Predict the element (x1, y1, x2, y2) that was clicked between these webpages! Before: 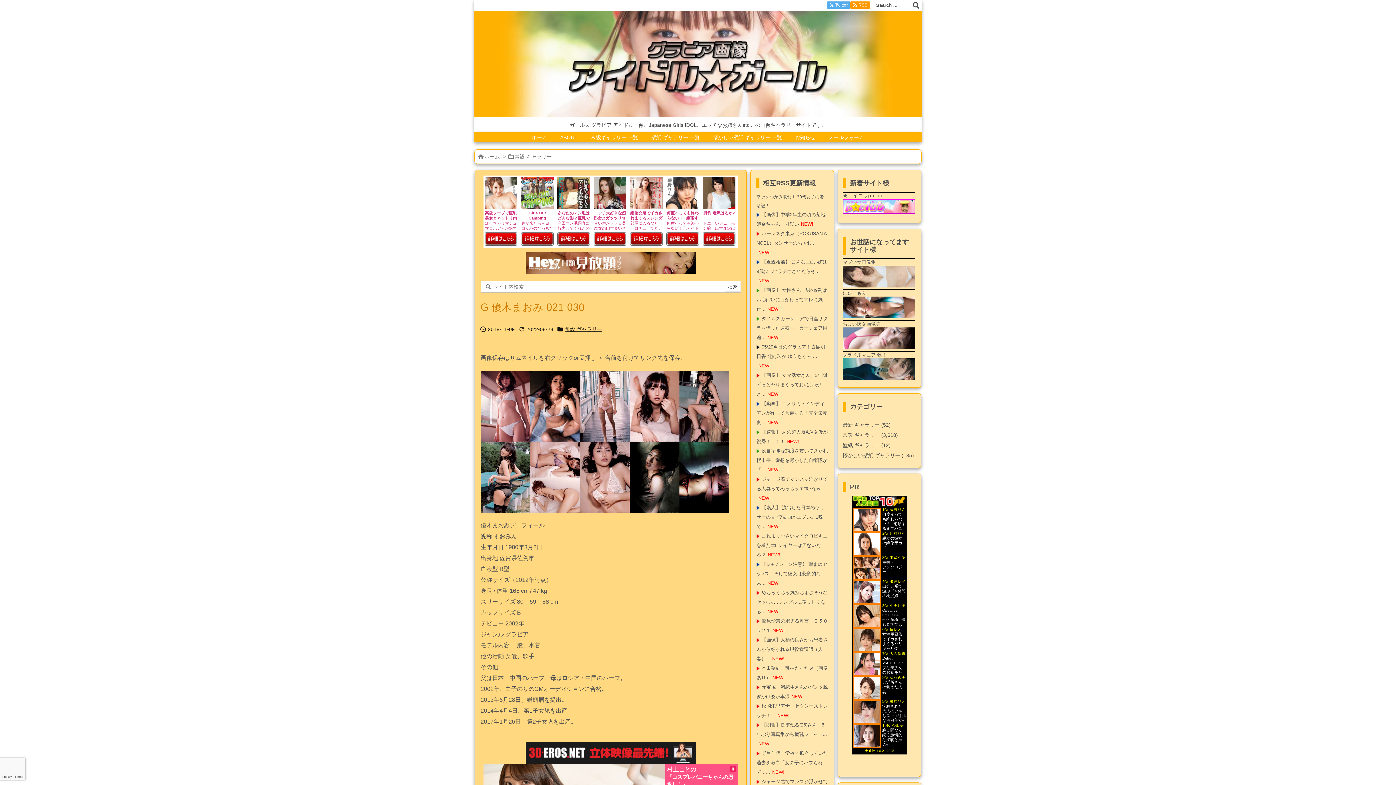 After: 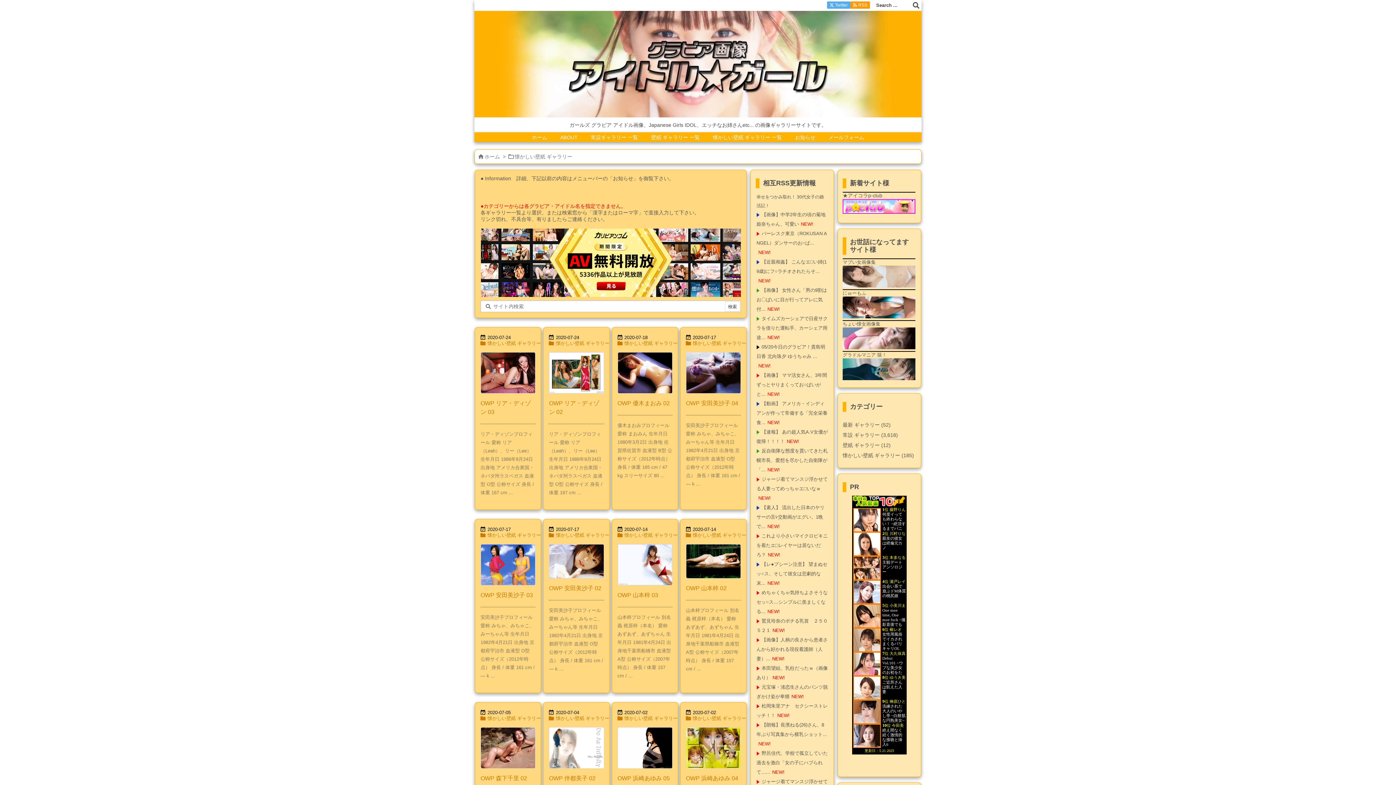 Action: bbox: (842, 452, 914, 458) label: 懐かしい壁紙 ギャラリー (185)